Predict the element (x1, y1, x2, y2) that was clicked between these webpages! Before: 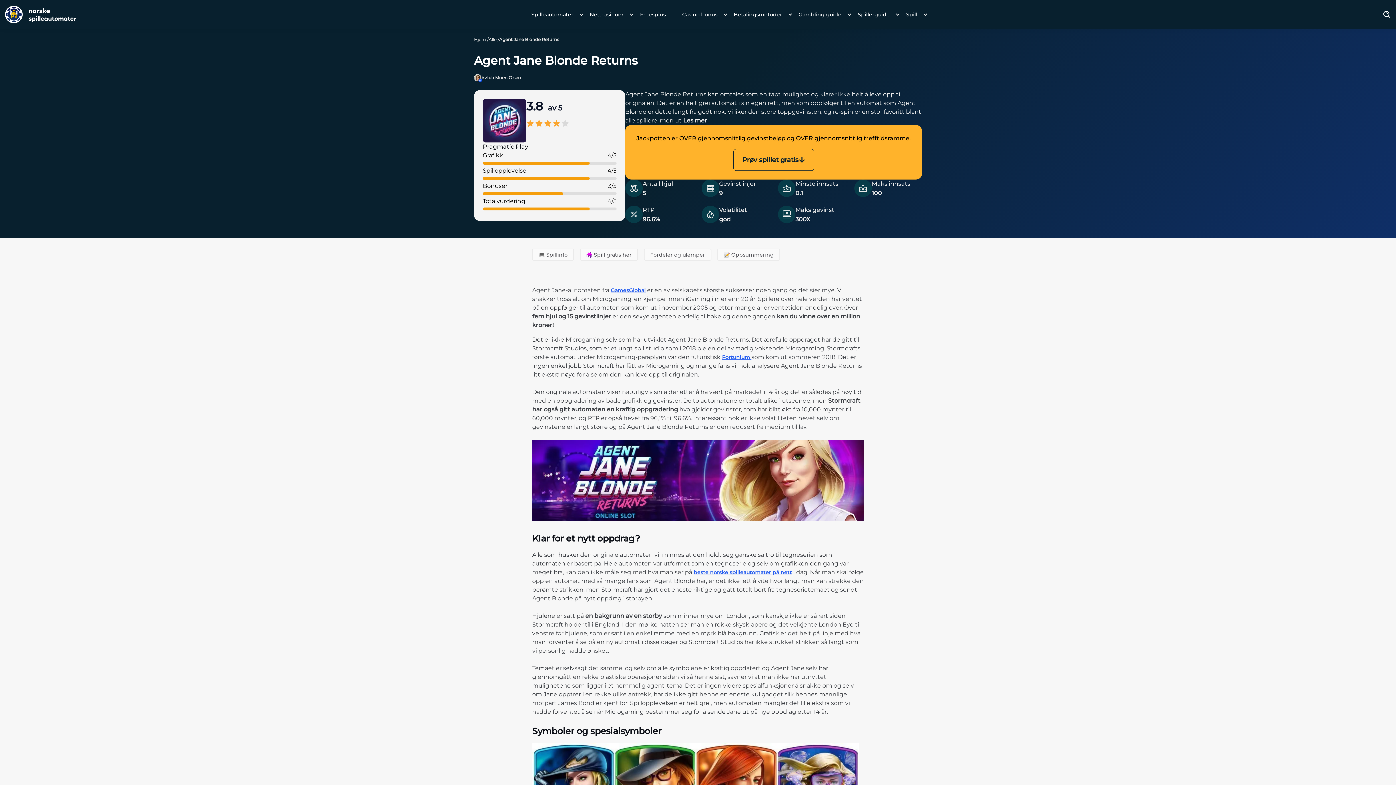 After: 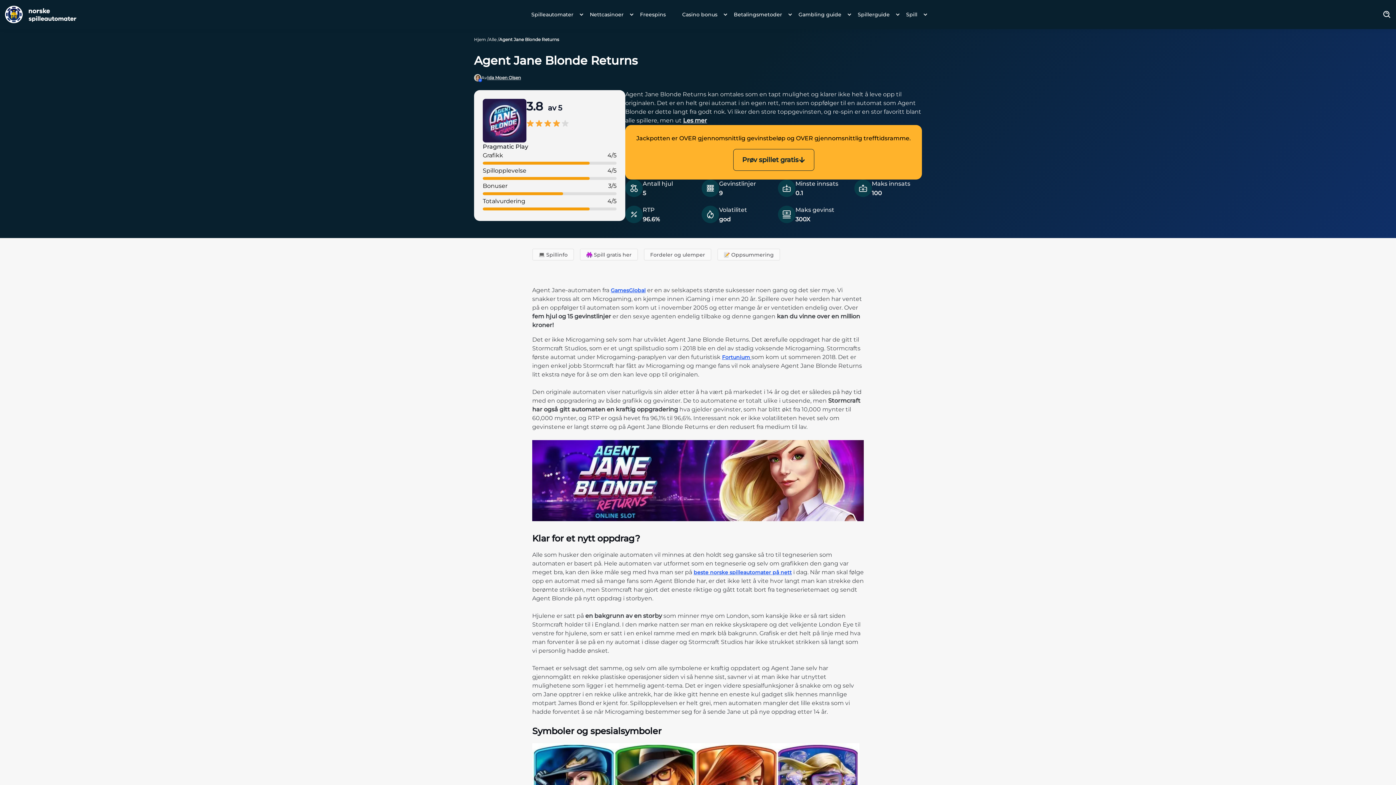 Action: label: Search bbox: (1378, 10, 1396, 19)